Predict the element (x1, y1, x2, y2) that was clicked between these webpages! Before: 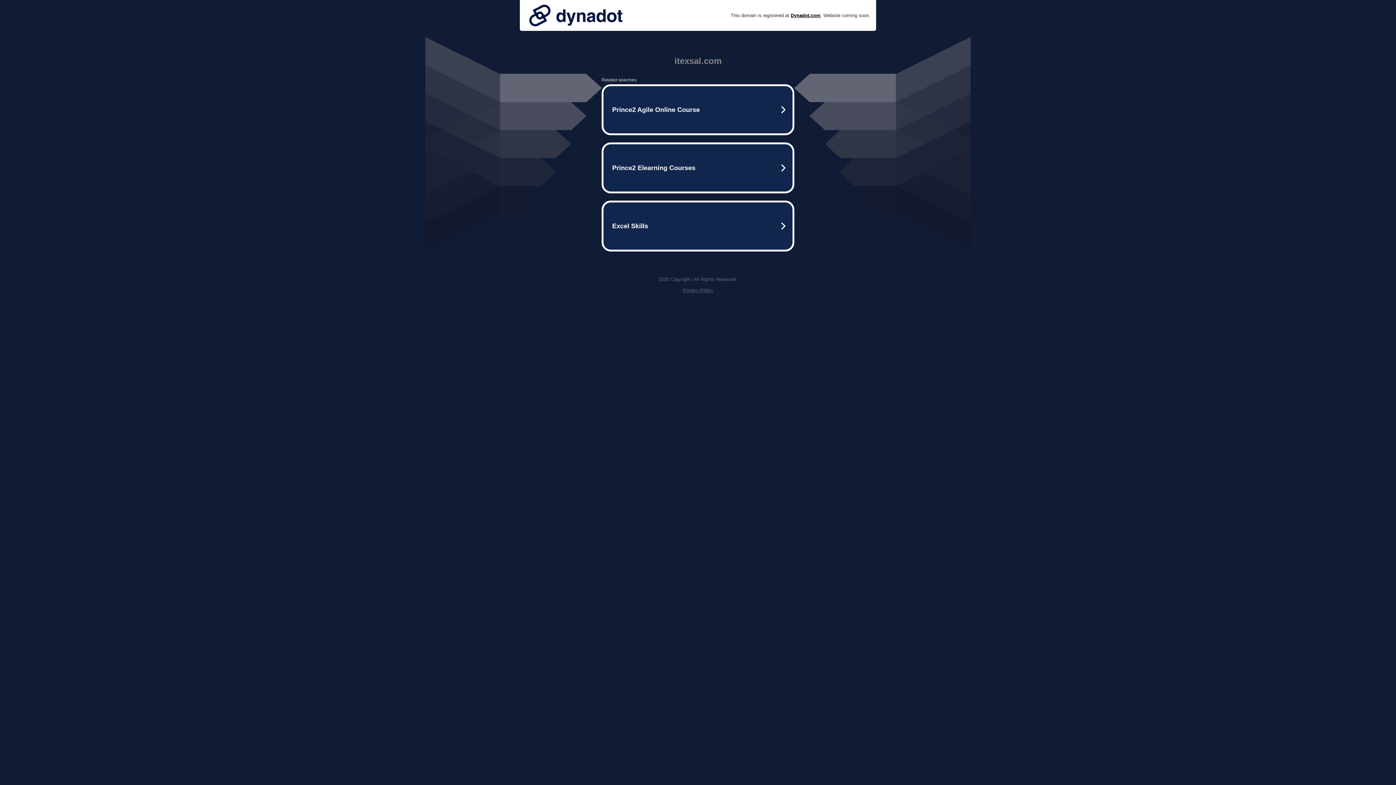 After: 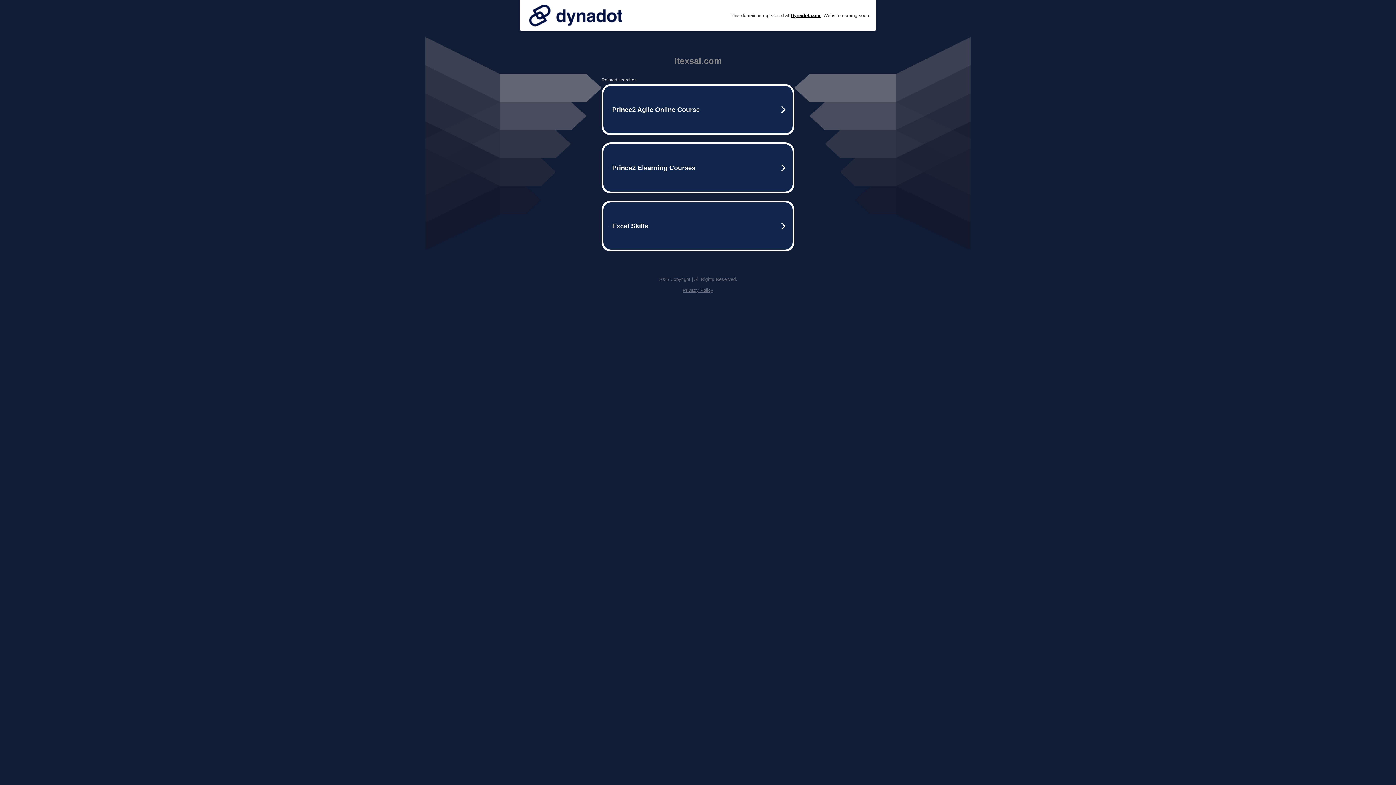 Action: label: Privacy Policy bbox: (682, 287, 713, 293)